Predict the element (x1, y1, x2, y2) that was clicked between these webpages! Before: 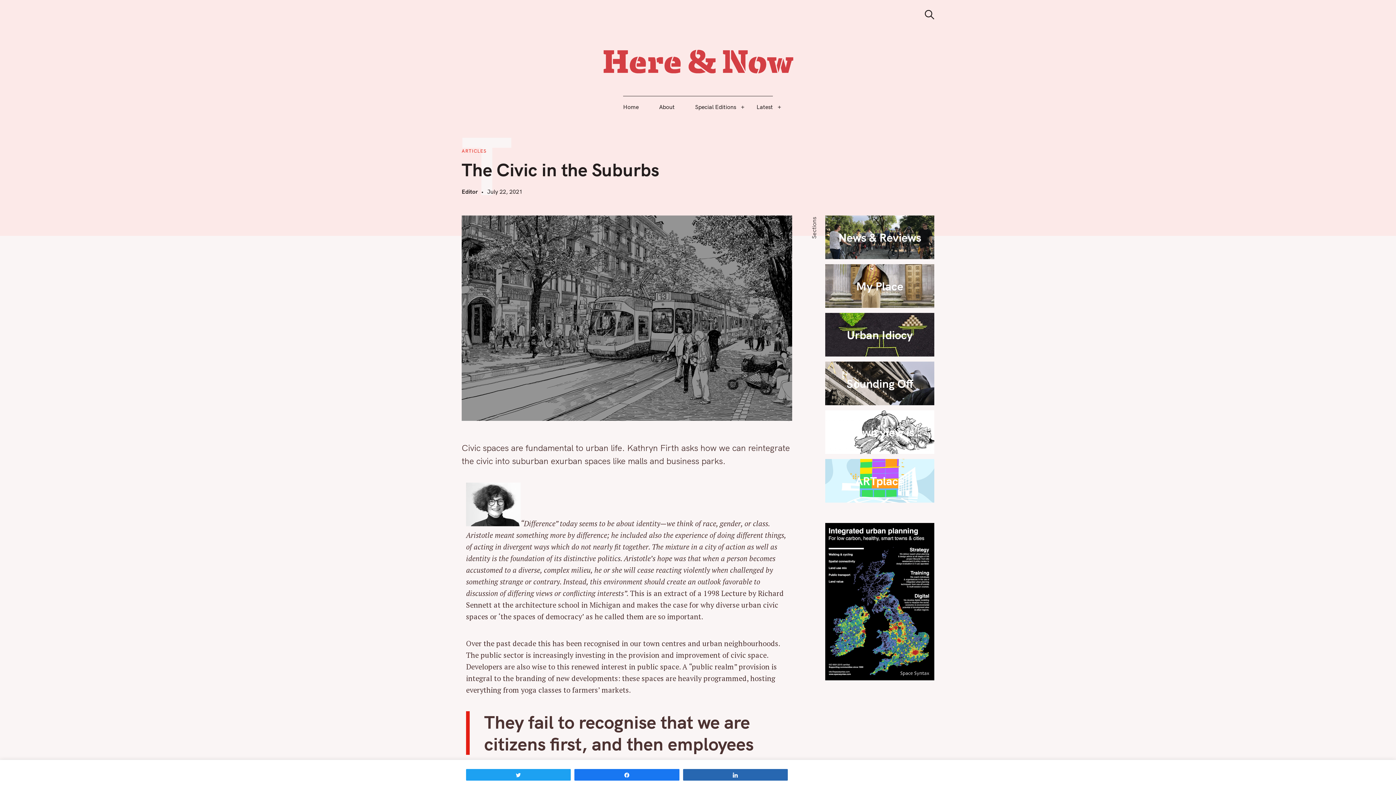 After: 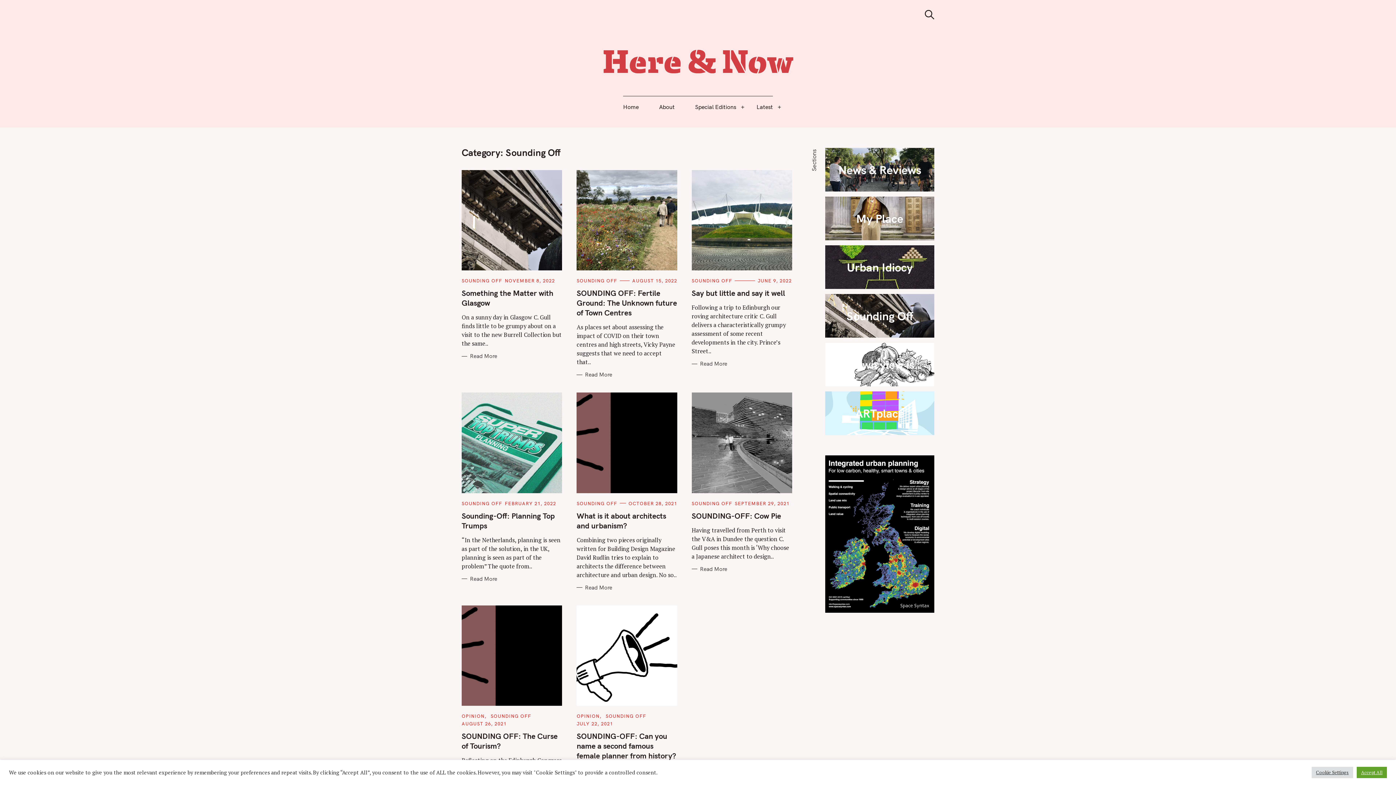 Action: bbox: (825, 361, 934, 405) label: Sounding Off